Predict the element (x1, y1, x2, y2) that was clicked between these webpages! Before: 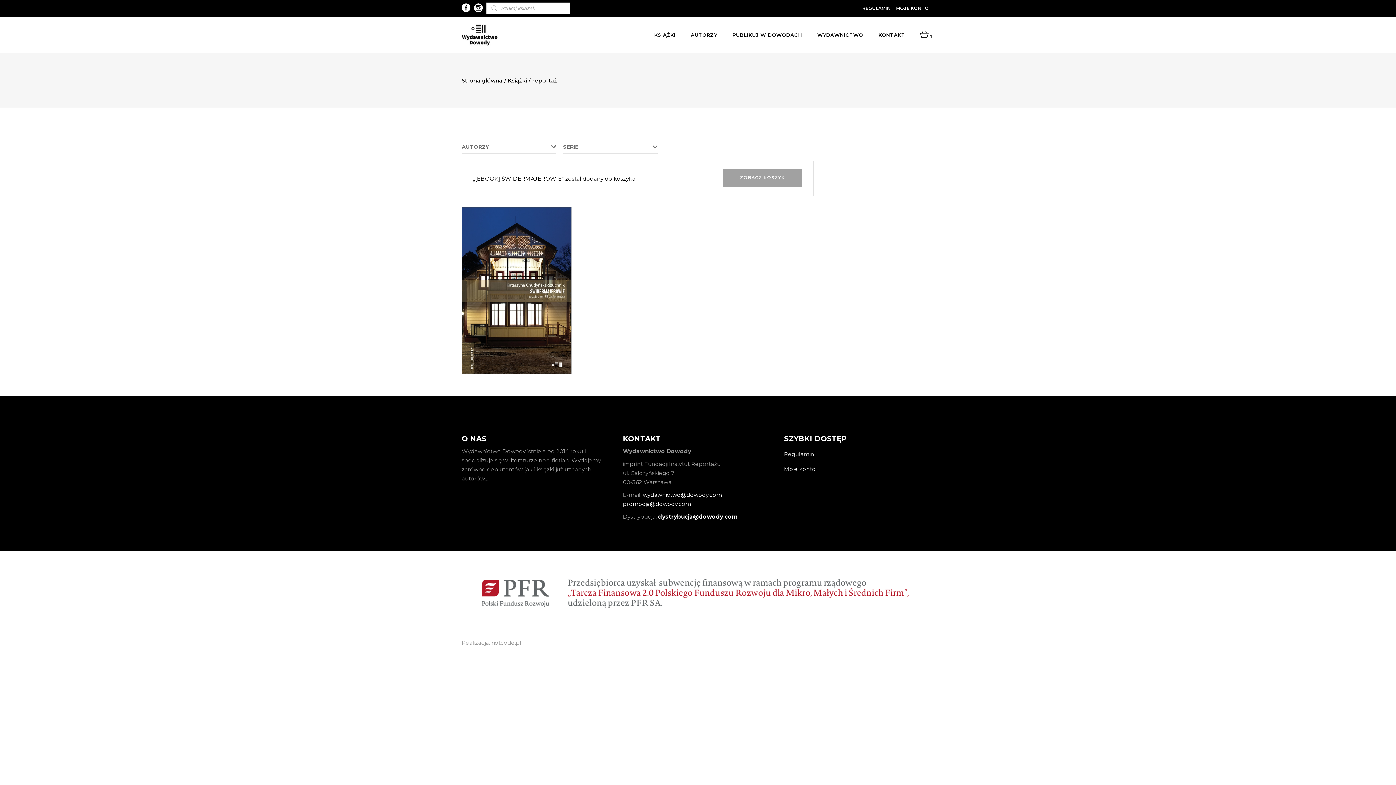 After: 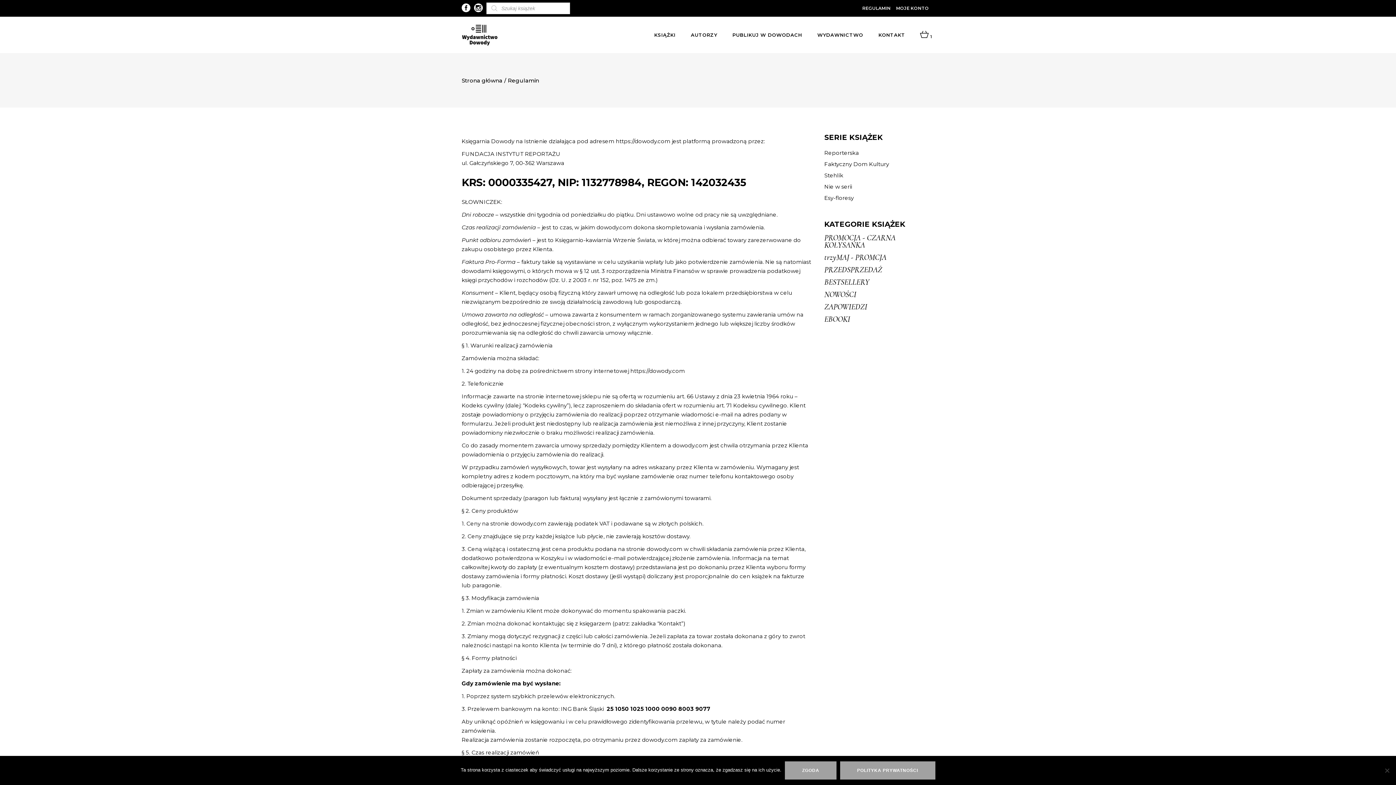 Action: bbox: (784, 451, 819, 458) label: Regulamin